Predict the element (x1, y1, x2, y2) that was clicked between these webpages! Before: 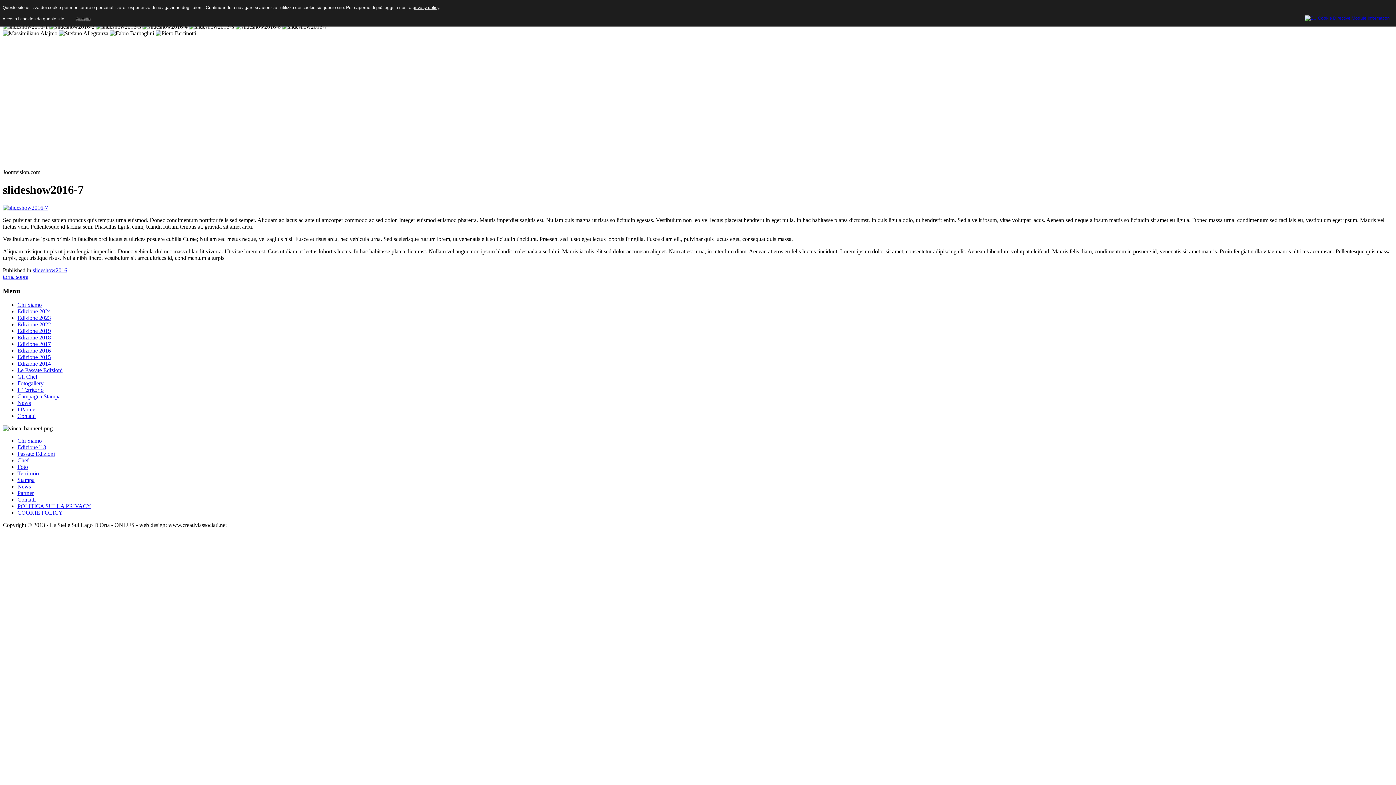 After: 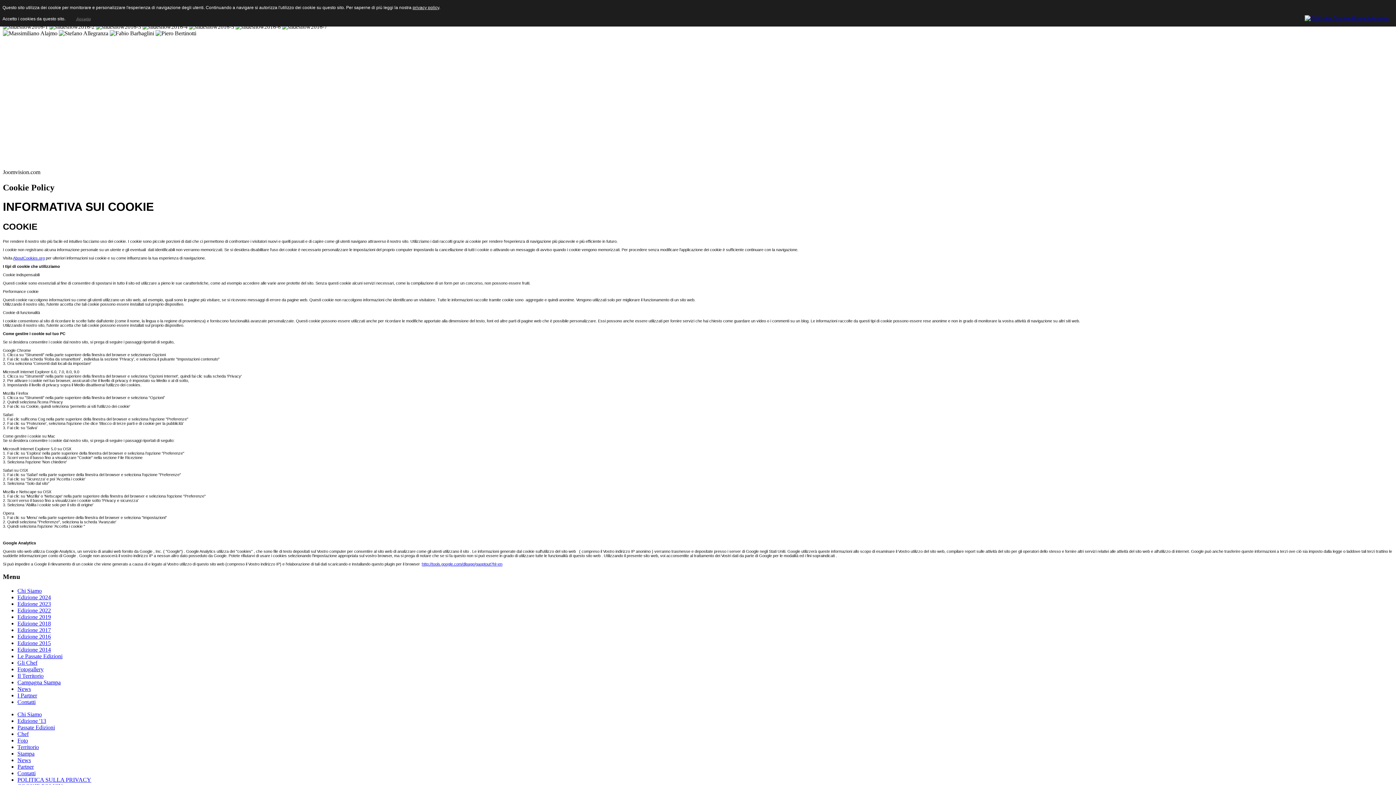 Action: label: privacy policy bbox: (412, 5, 439, 10)